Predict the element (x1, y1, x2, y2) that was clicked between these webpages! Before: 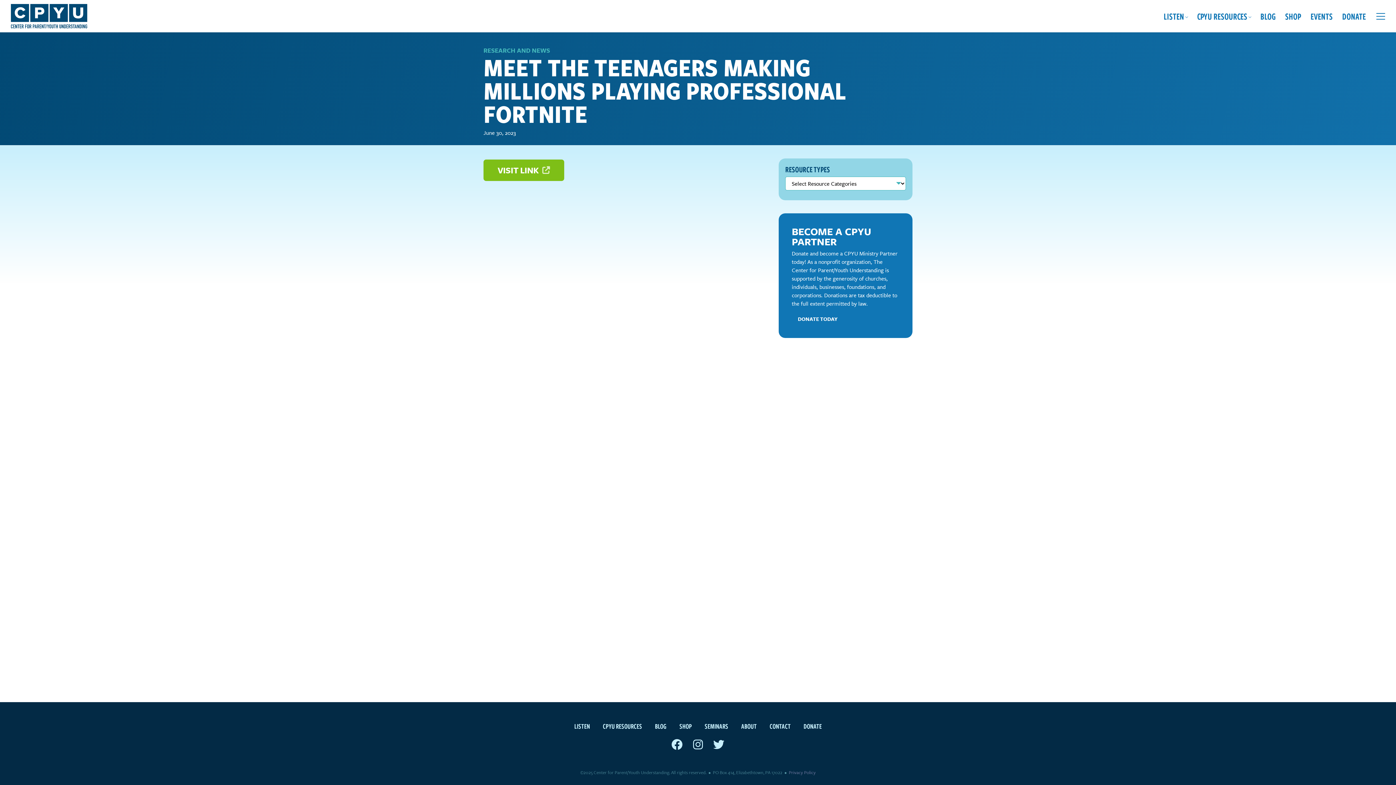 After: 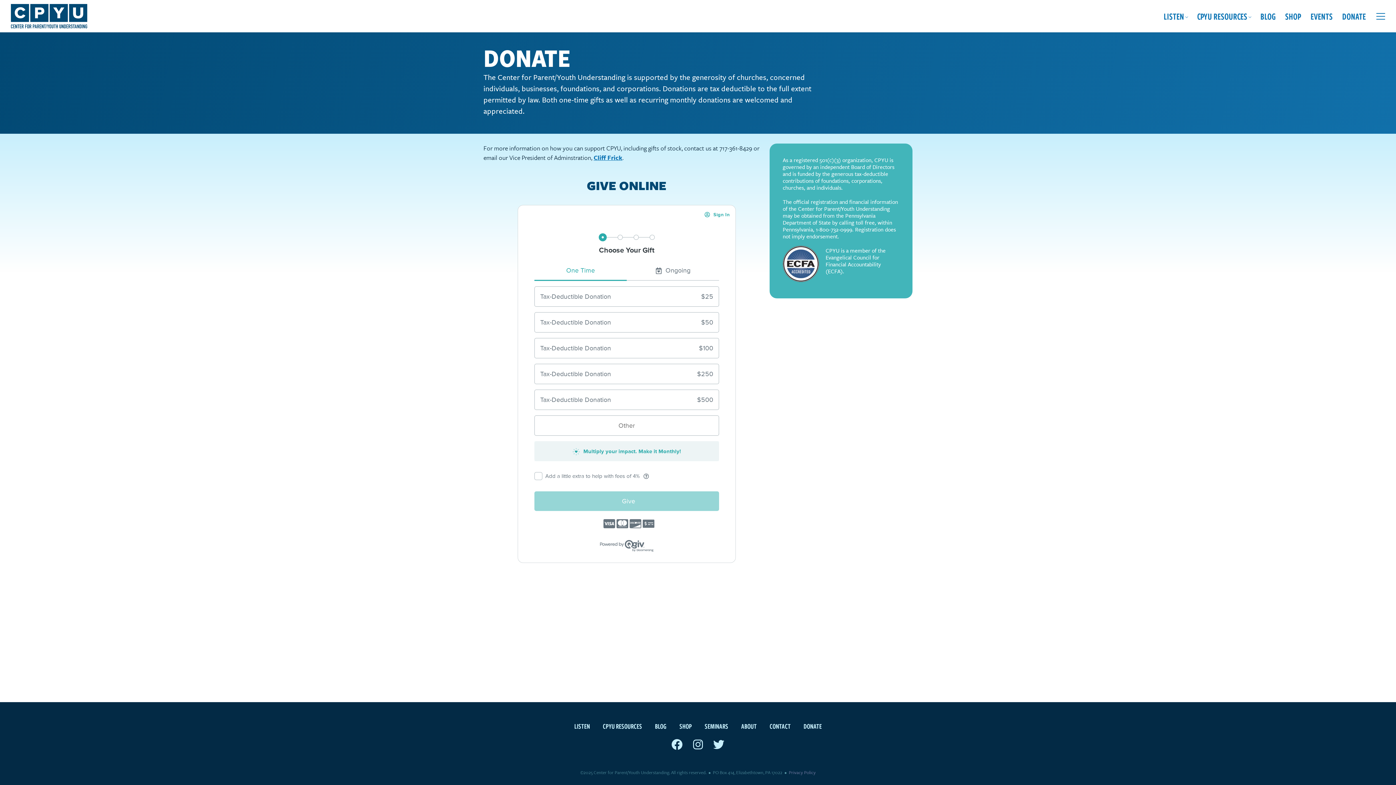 Action: label: DONATE bbox: (1338, 6, 1370, 25)